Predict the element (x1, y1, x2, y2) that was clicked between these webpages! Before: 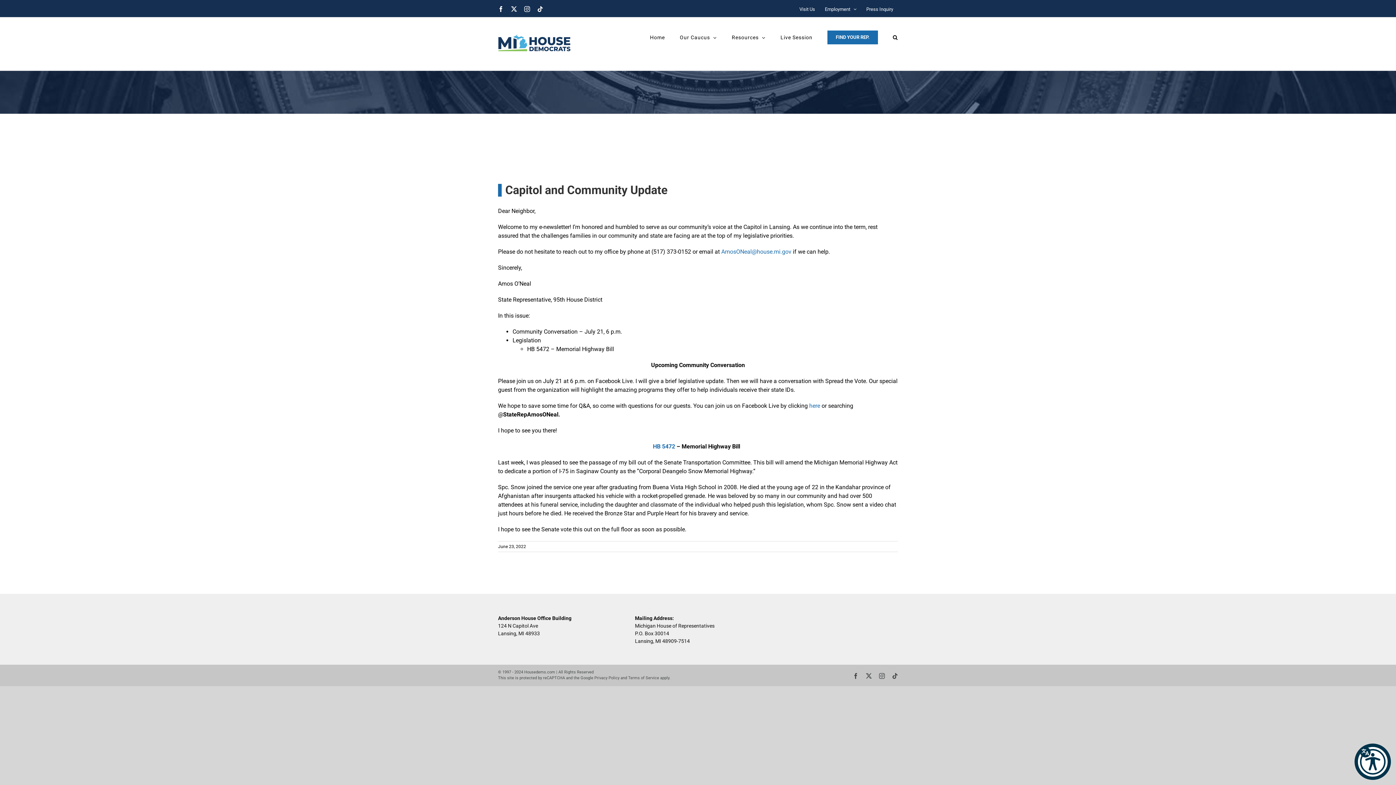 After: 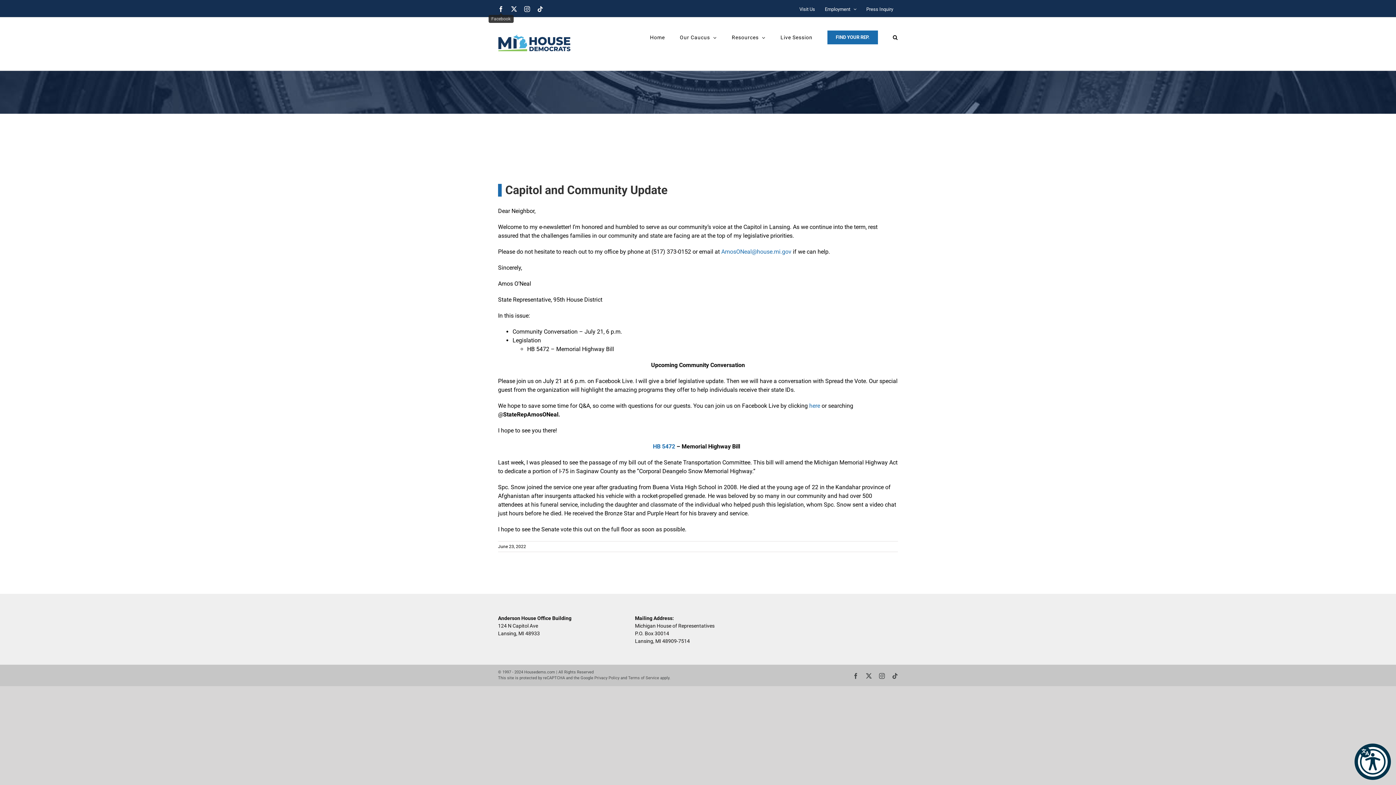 Action: bbox: (498, 6, 504, 12) label: Facebook